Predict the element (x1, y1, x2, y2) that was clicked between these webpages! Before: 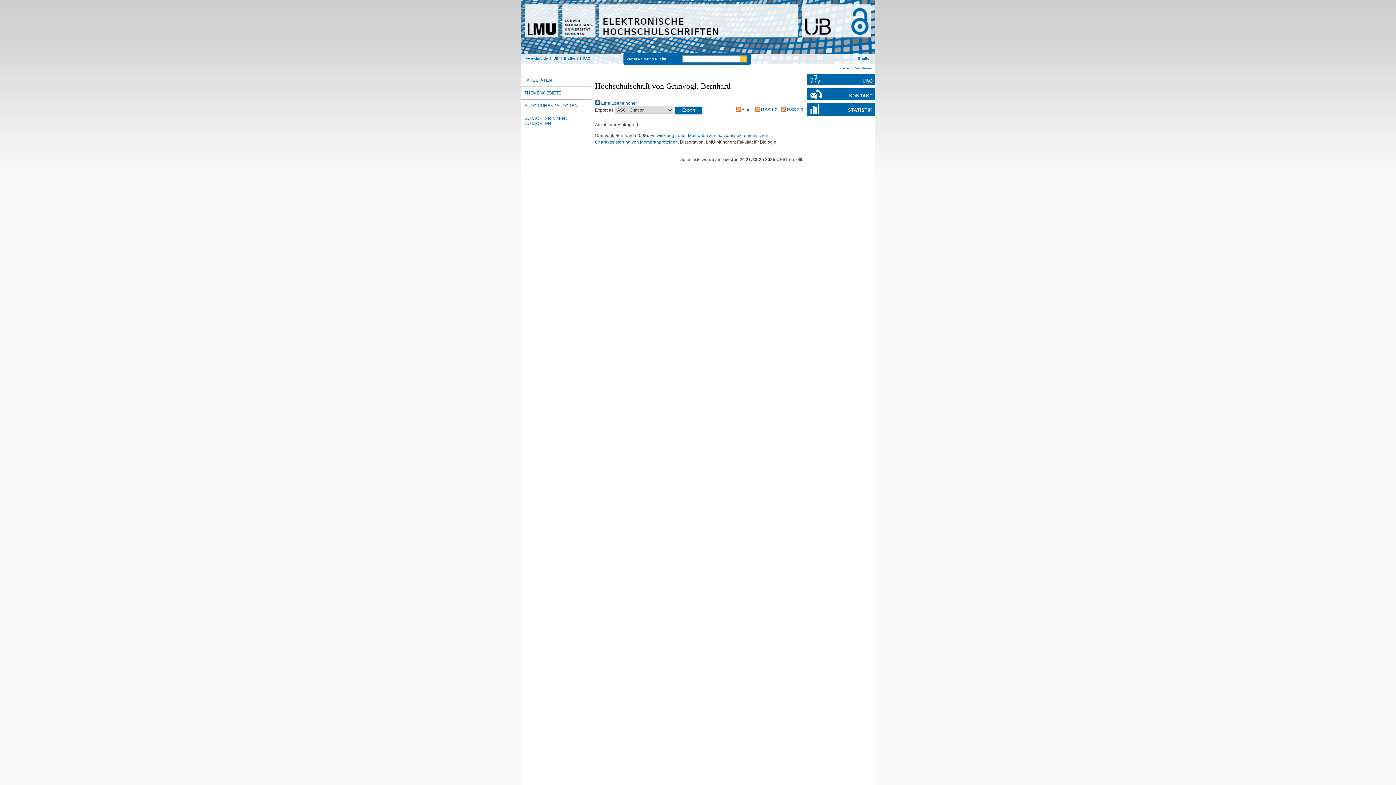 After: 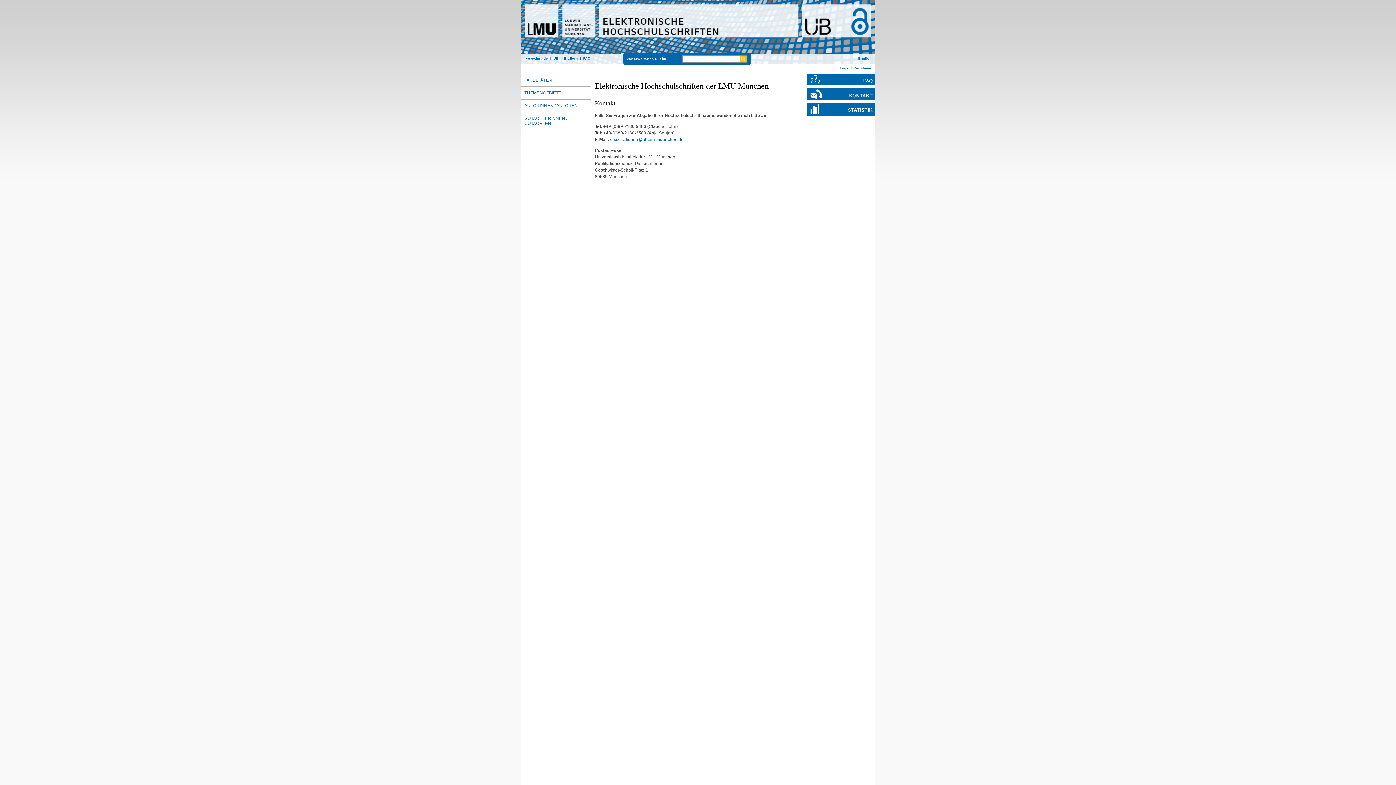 Action: bbox: (807, 88, 875, 99)